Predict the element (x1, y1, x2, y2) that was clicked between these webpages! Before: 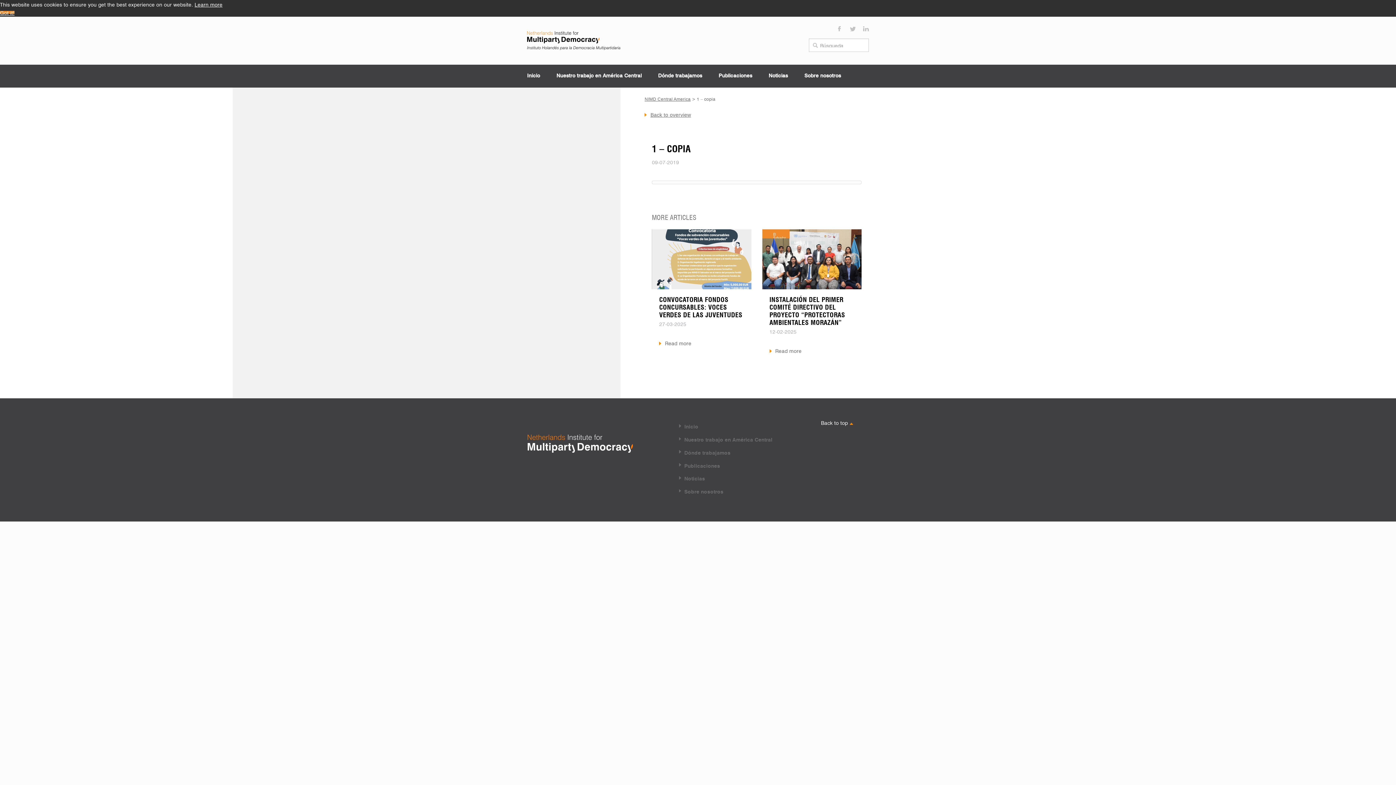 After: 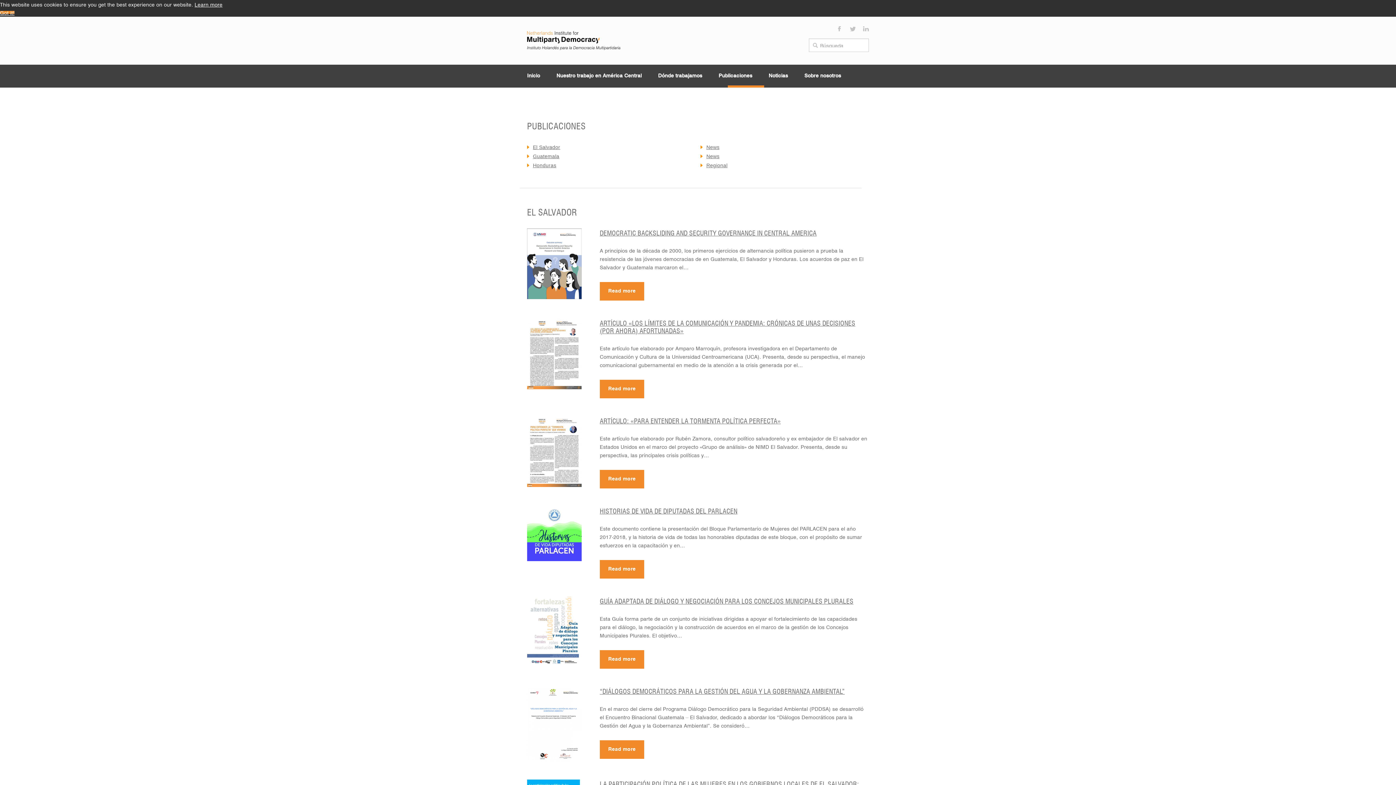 Action: label: Publicaciones bbox: (718, 72, 752, 80)